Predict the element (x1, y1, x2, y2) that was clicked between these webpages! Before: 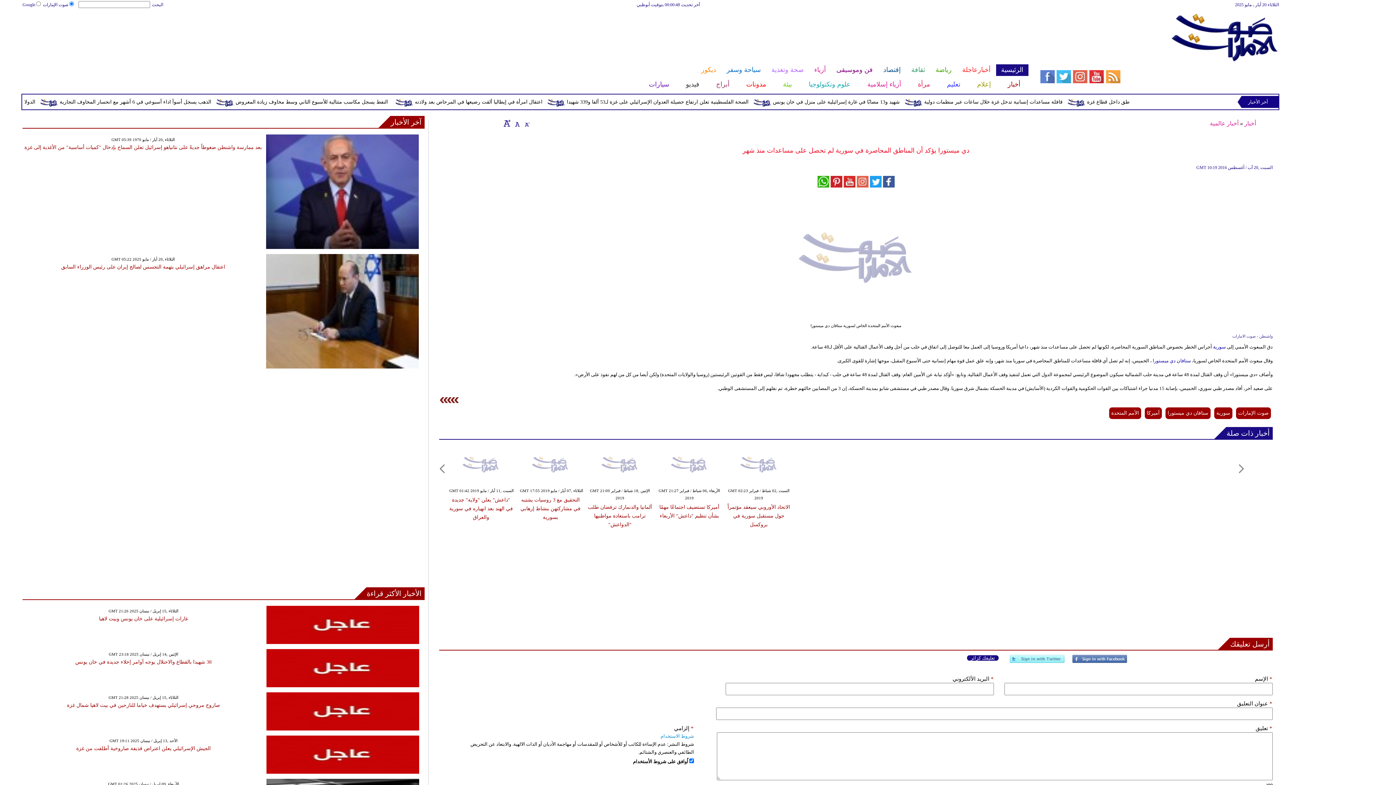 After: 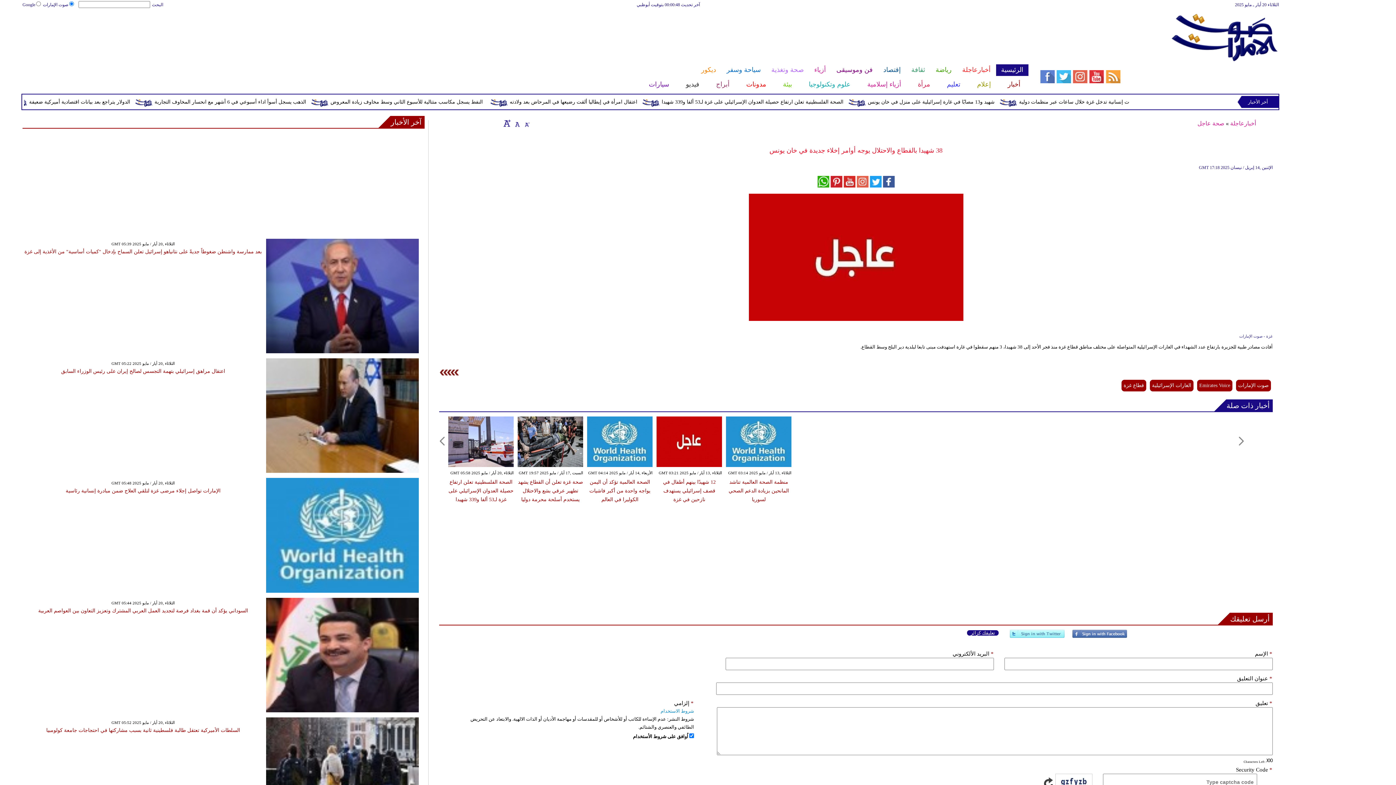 Action: bbox: (266, 683, 419, 688)